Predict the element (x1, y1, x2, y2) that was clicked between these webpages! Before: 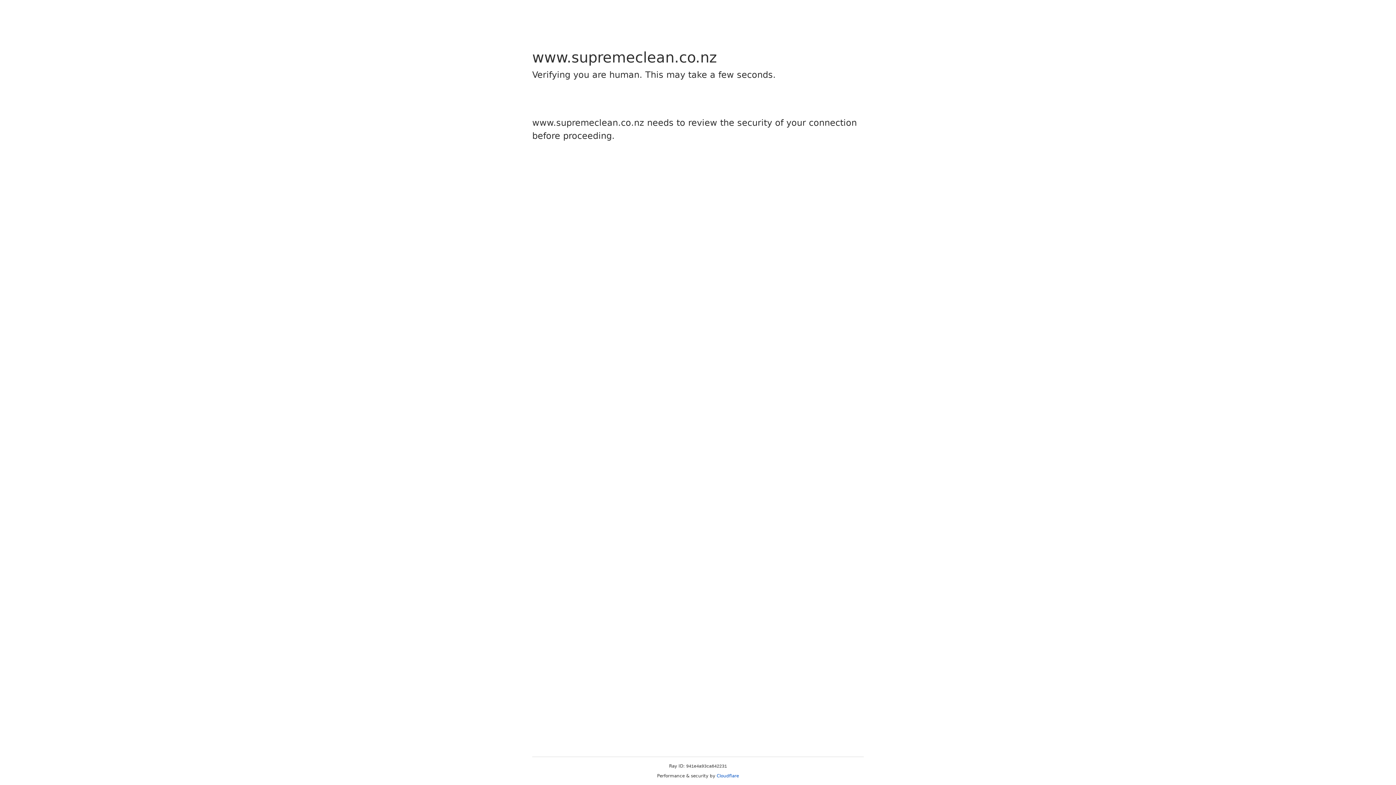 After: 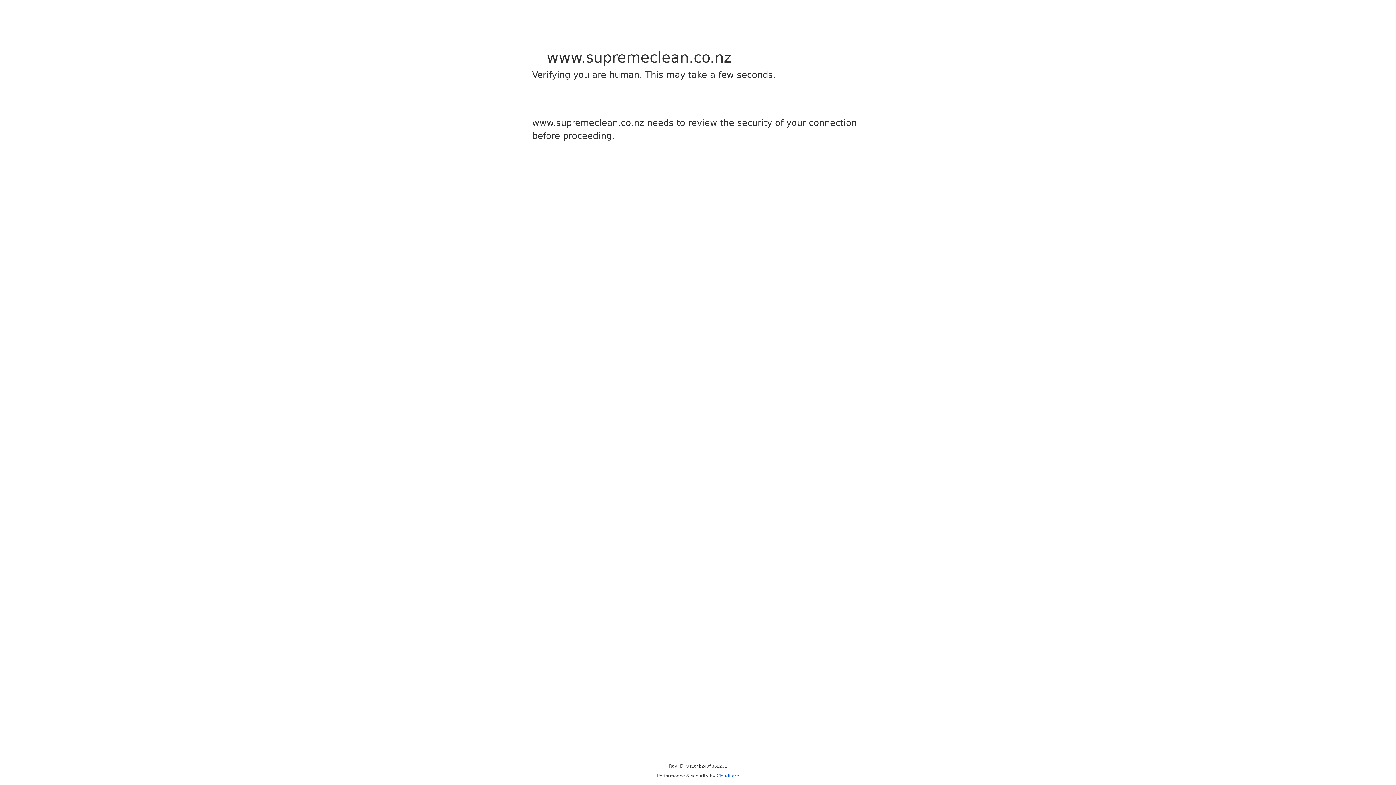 Action: label: Cloudflare bbox: (716, 773, 739, 778)